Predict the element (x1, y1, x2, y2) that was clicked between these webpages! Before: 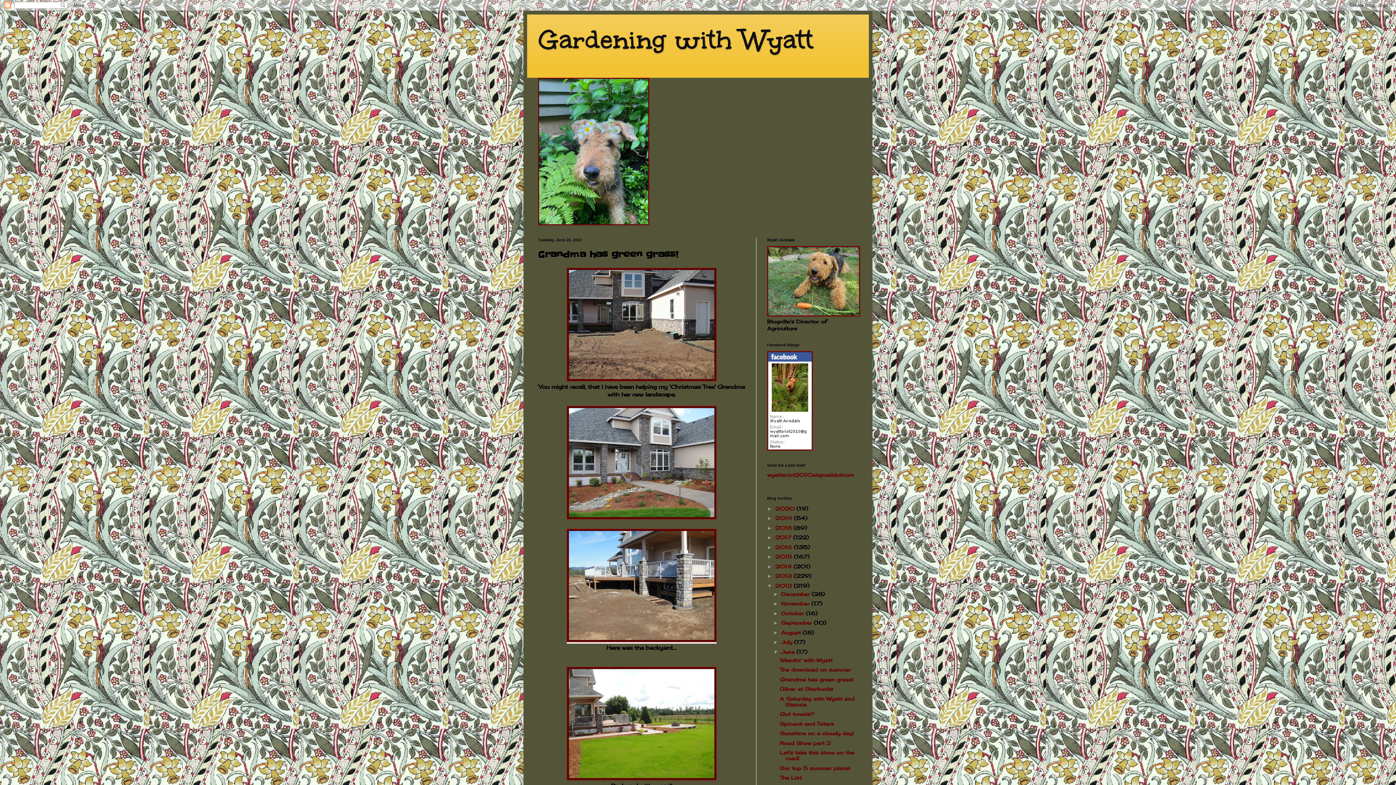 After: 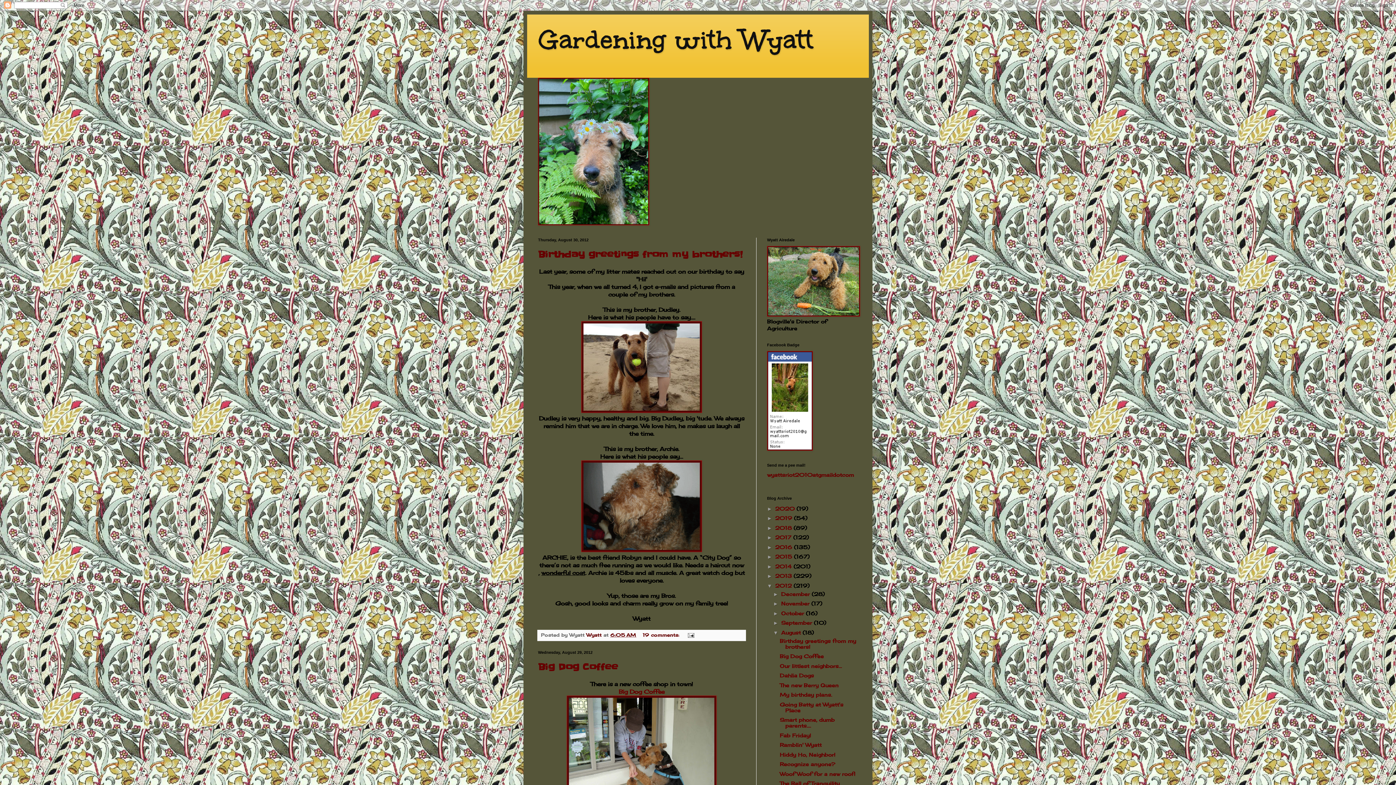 Action: label: August  bbox: (781, 629, 802, 635)